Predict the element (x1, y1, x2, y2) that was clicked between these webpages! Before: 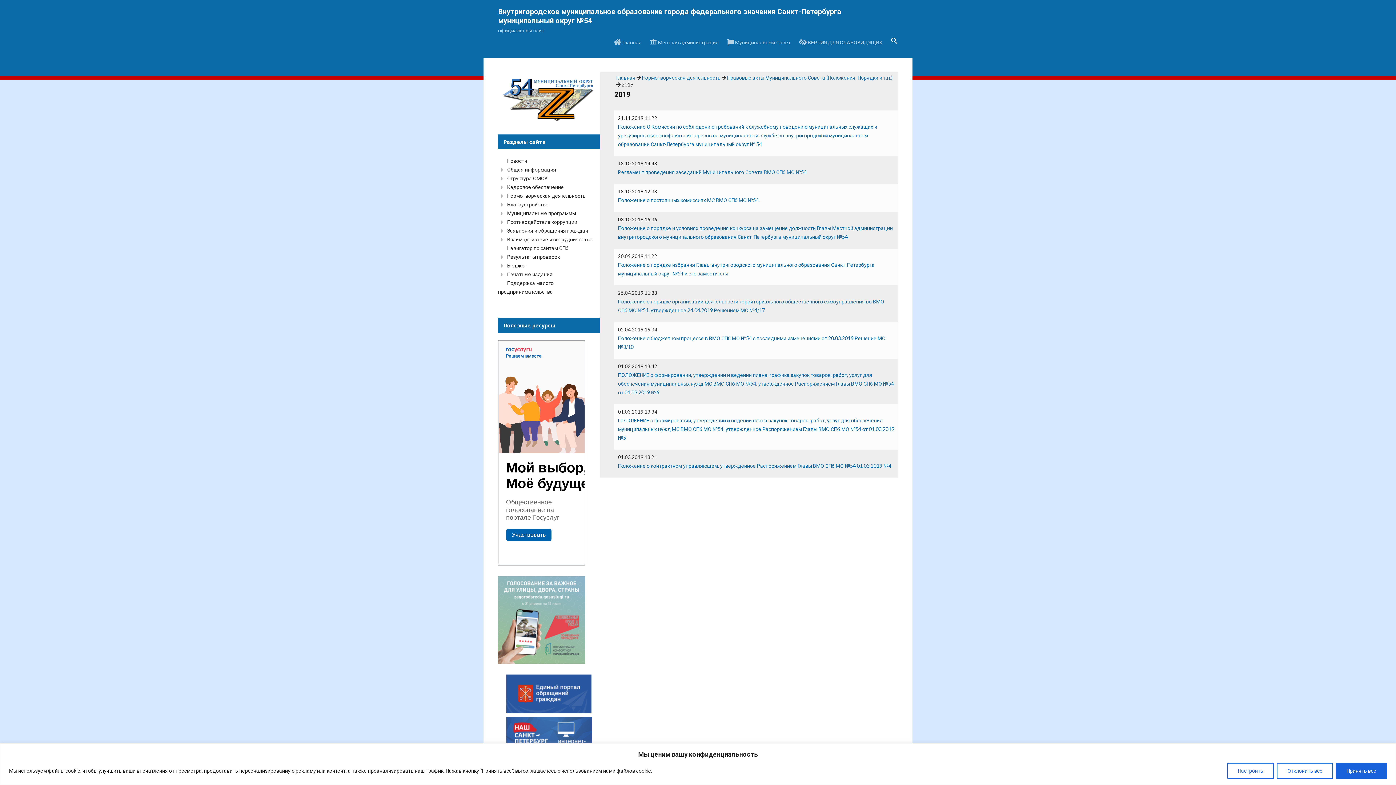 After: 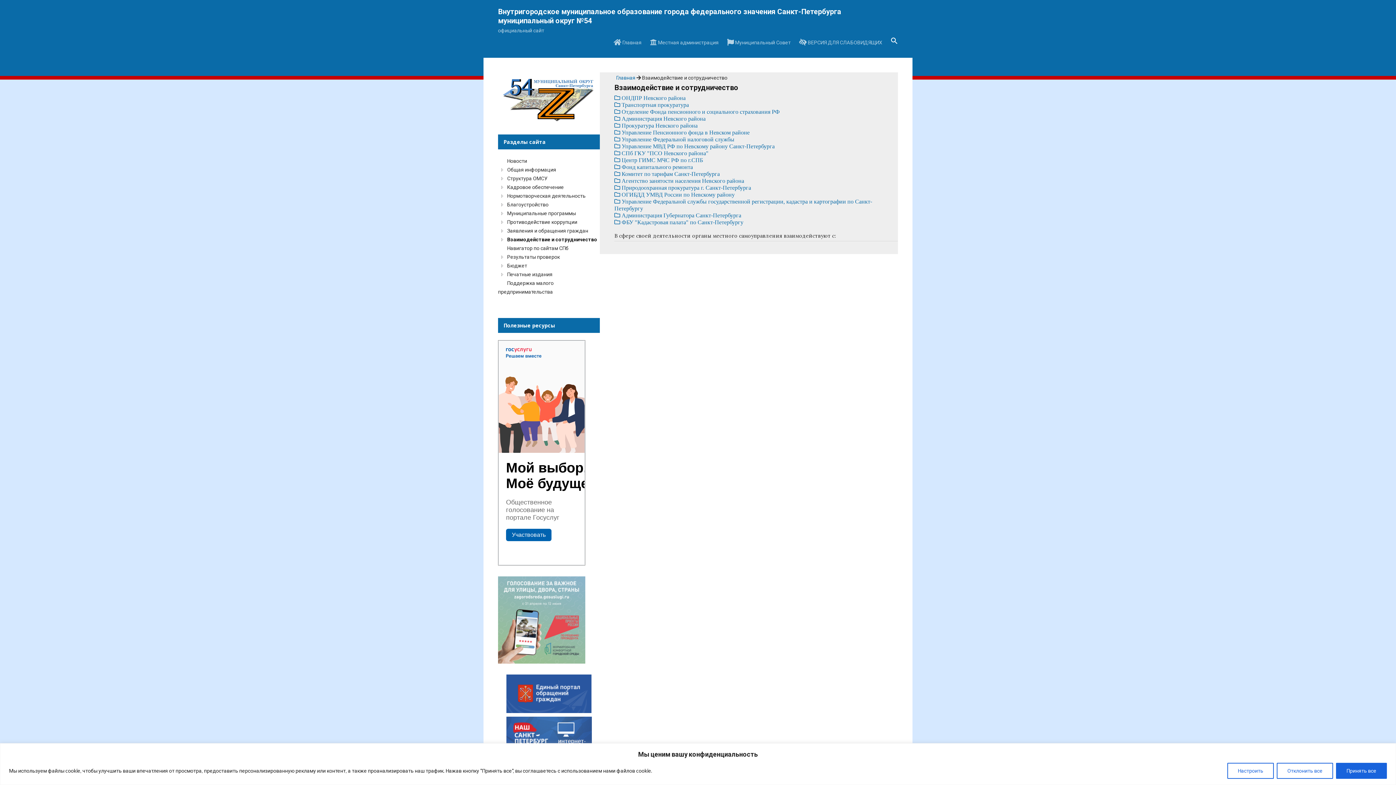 Action: bbox: (506, 236, 594, 242) label: Взаимодействие и сотрудничество